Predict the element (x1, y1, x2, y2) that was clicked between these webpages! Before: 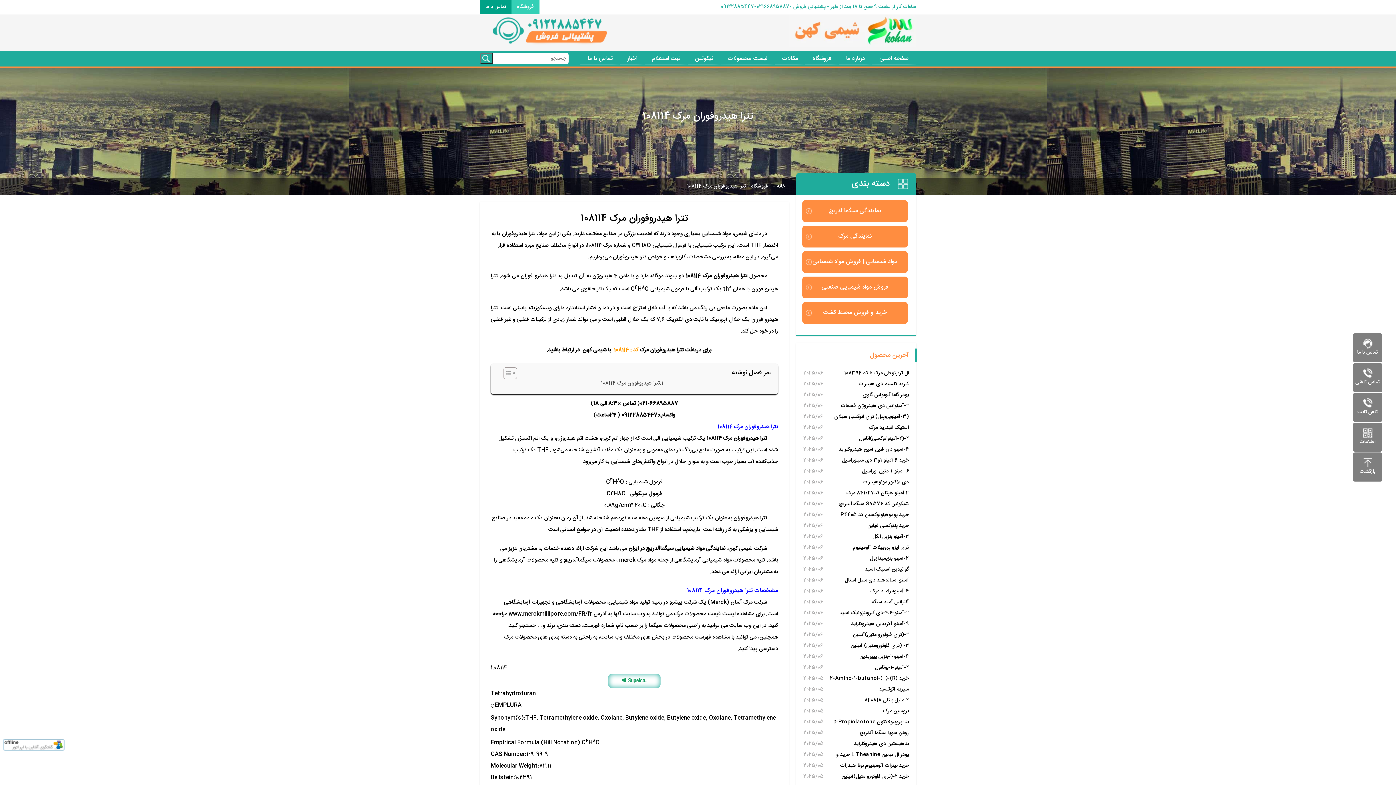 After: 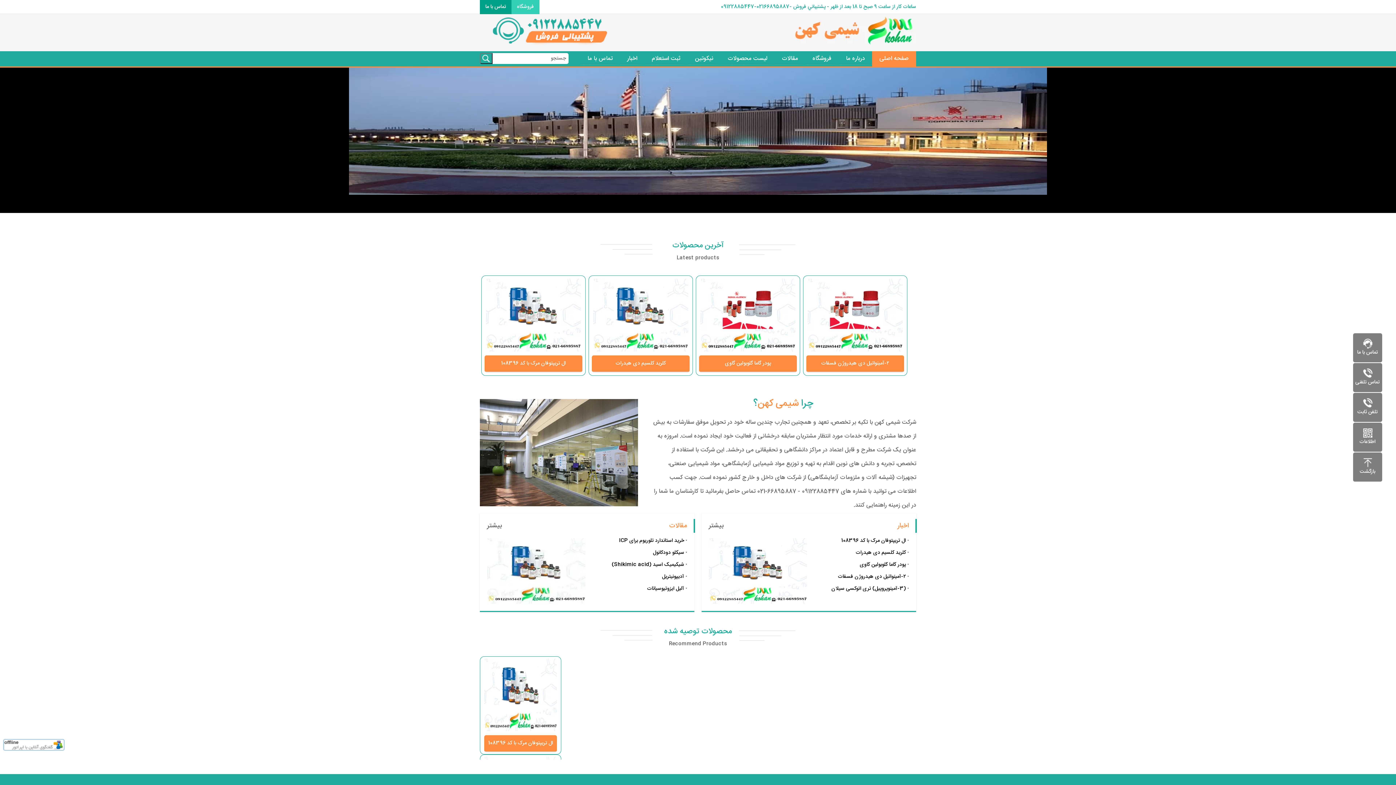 Action: bbox: (872, 51, 916, 66) label: صفحه اصلی